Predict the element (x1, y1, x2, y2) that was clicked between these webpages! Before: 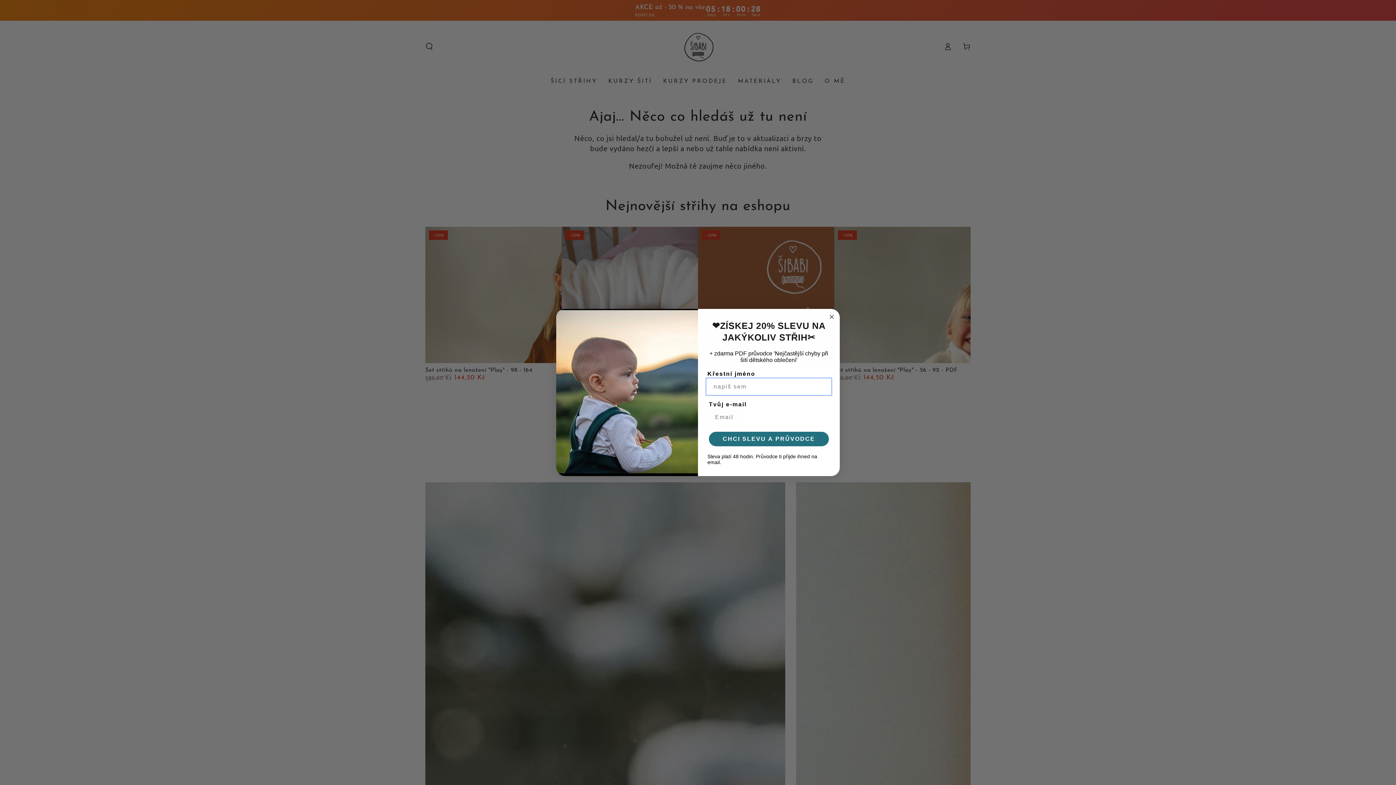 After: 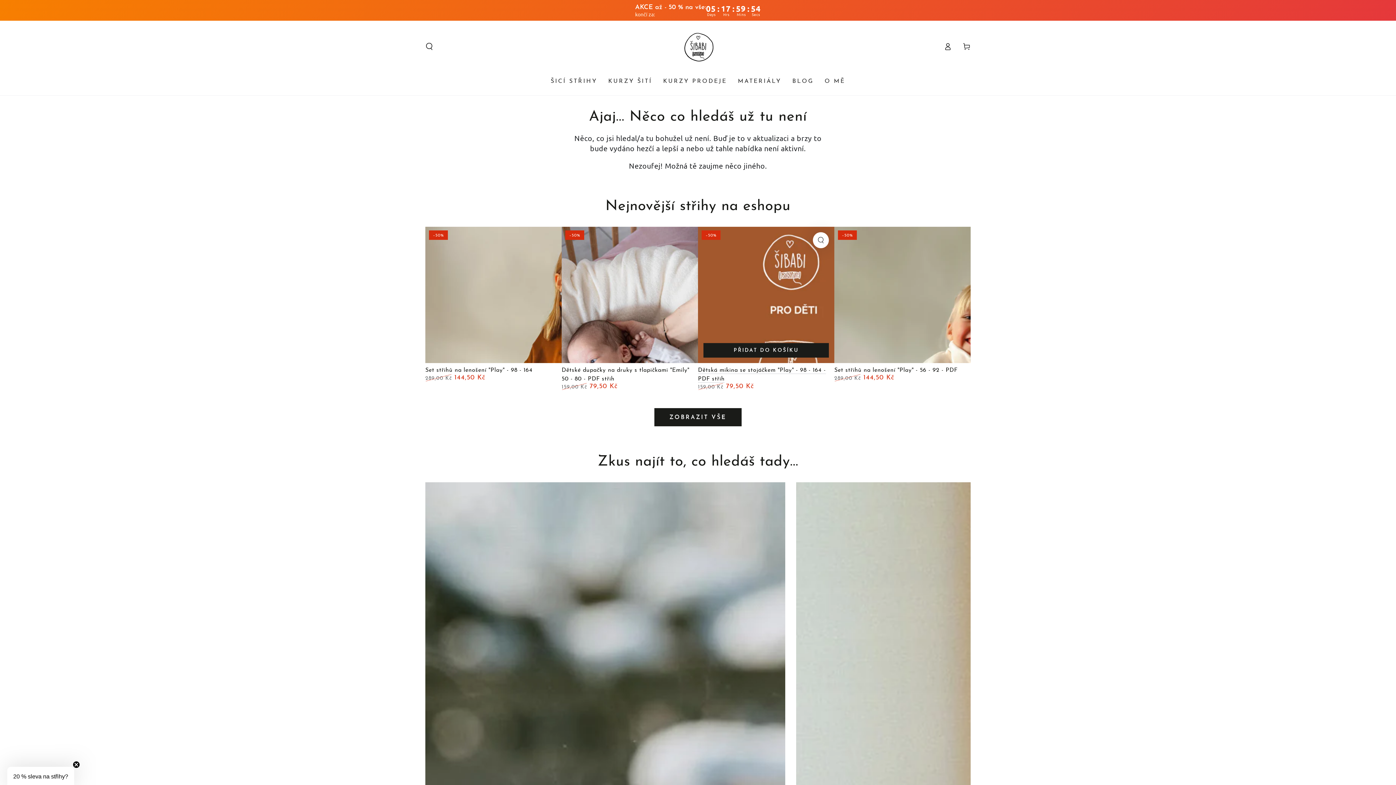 Action: bbox: (827, 312, 836, 321) label: Close dialog